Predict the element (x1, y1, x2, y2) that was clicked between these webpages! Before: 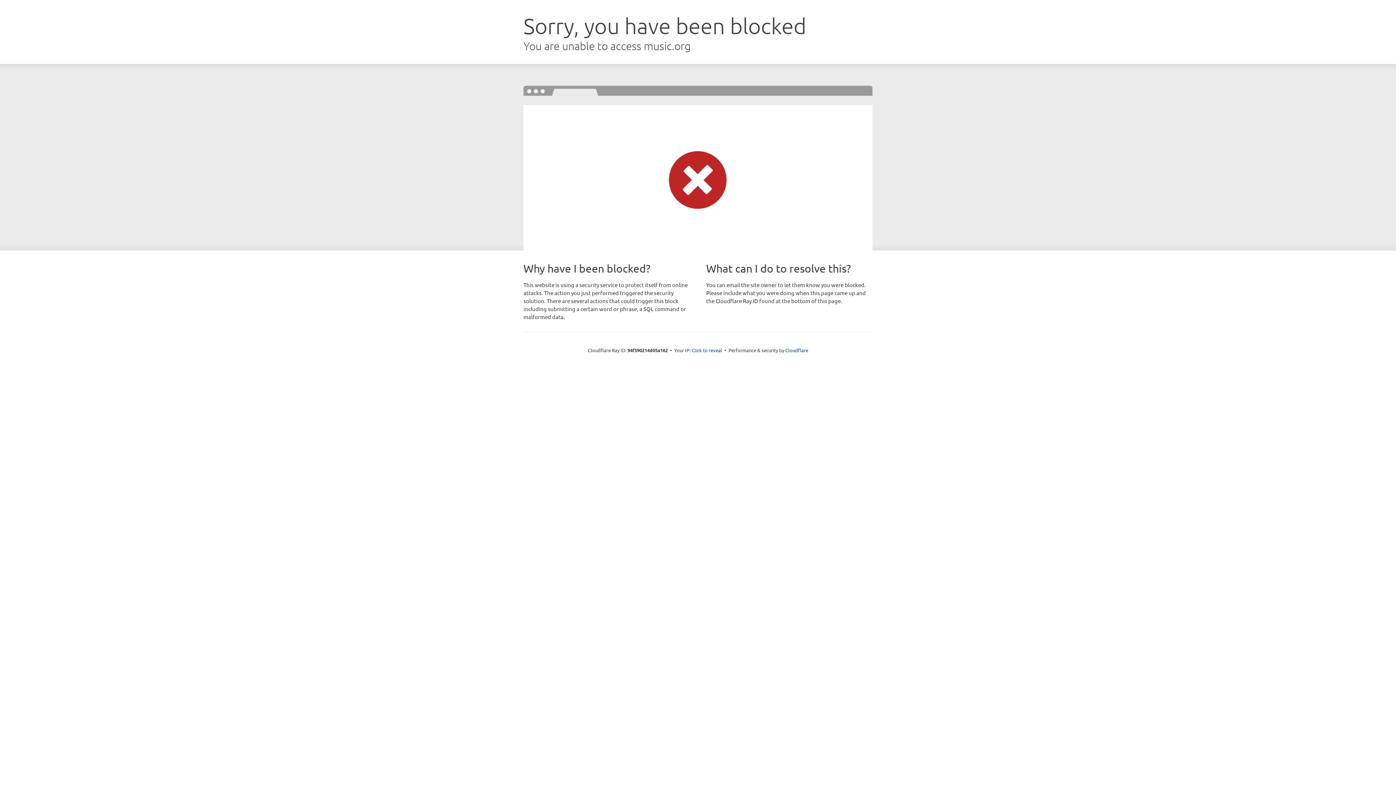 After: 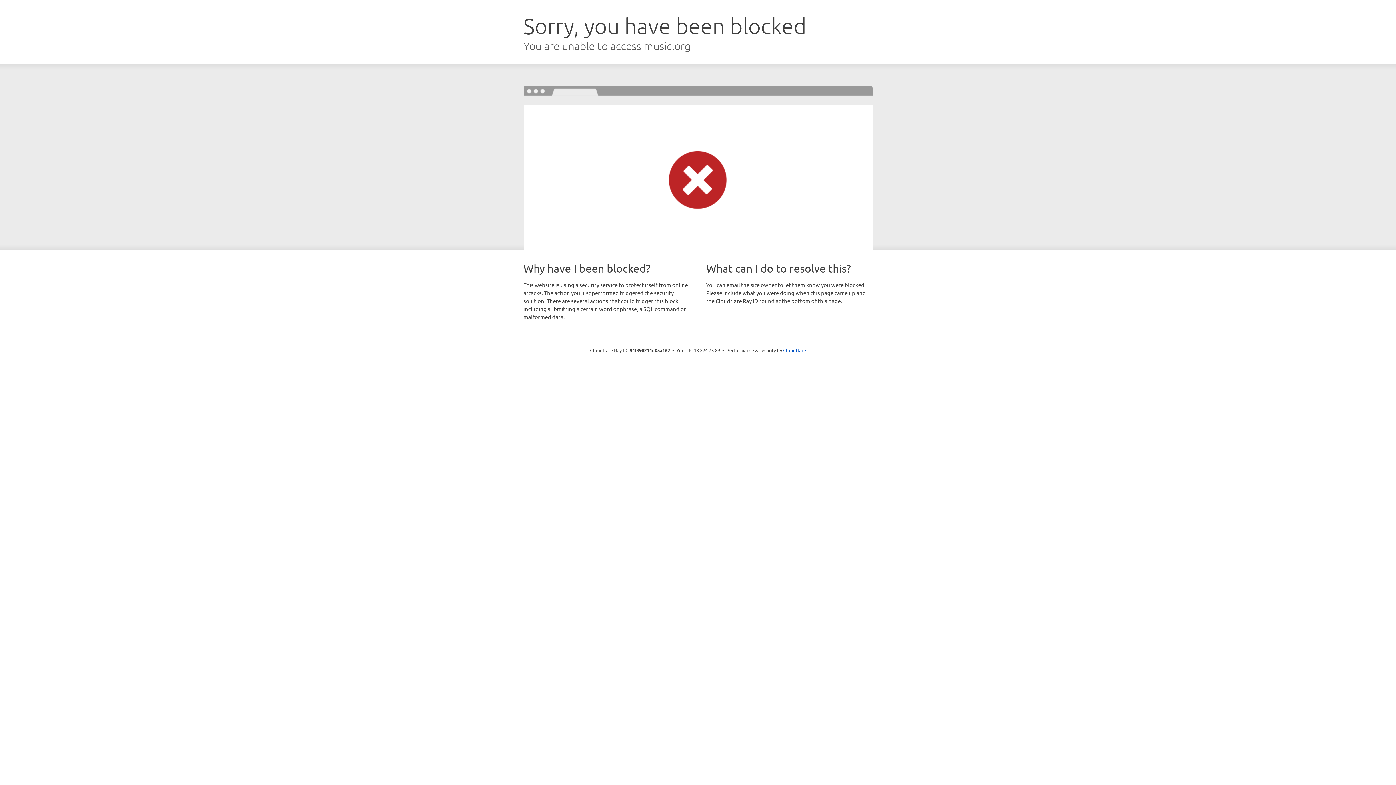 Action: label: Click to reveal bbox: (691, 346, 722, 353)